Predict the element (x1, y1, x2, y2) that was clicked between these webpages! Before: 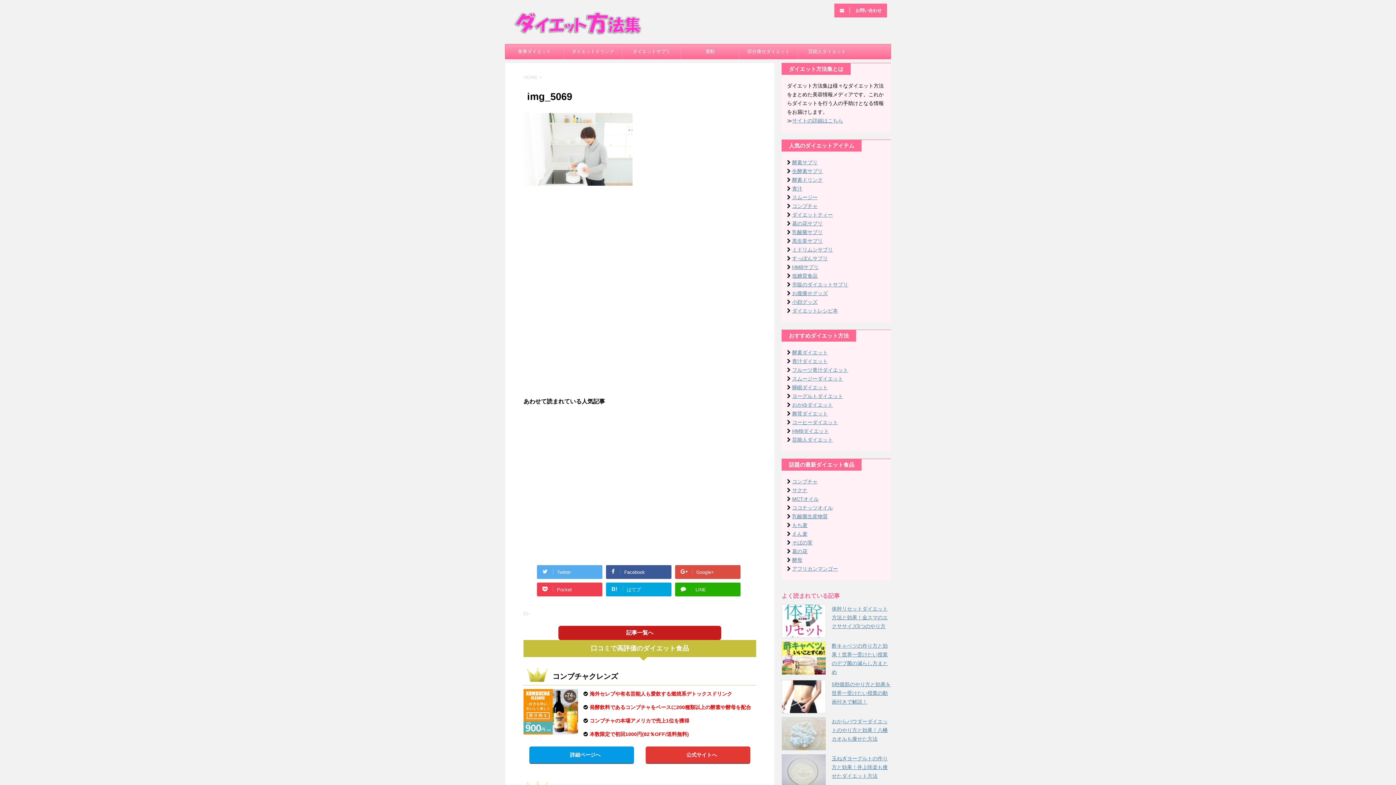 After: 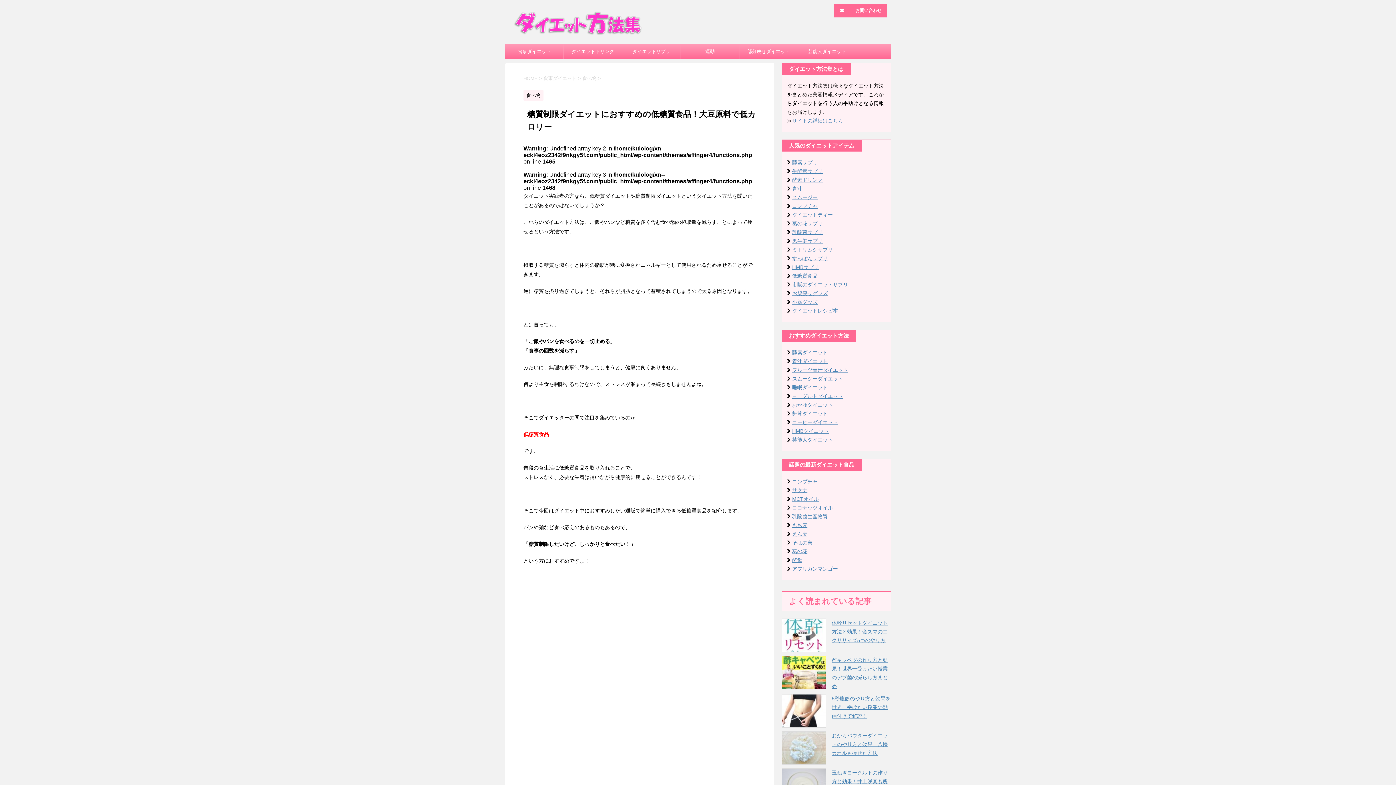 Action: bbox: (792, 273, 817, 278) label: 低糖質食品